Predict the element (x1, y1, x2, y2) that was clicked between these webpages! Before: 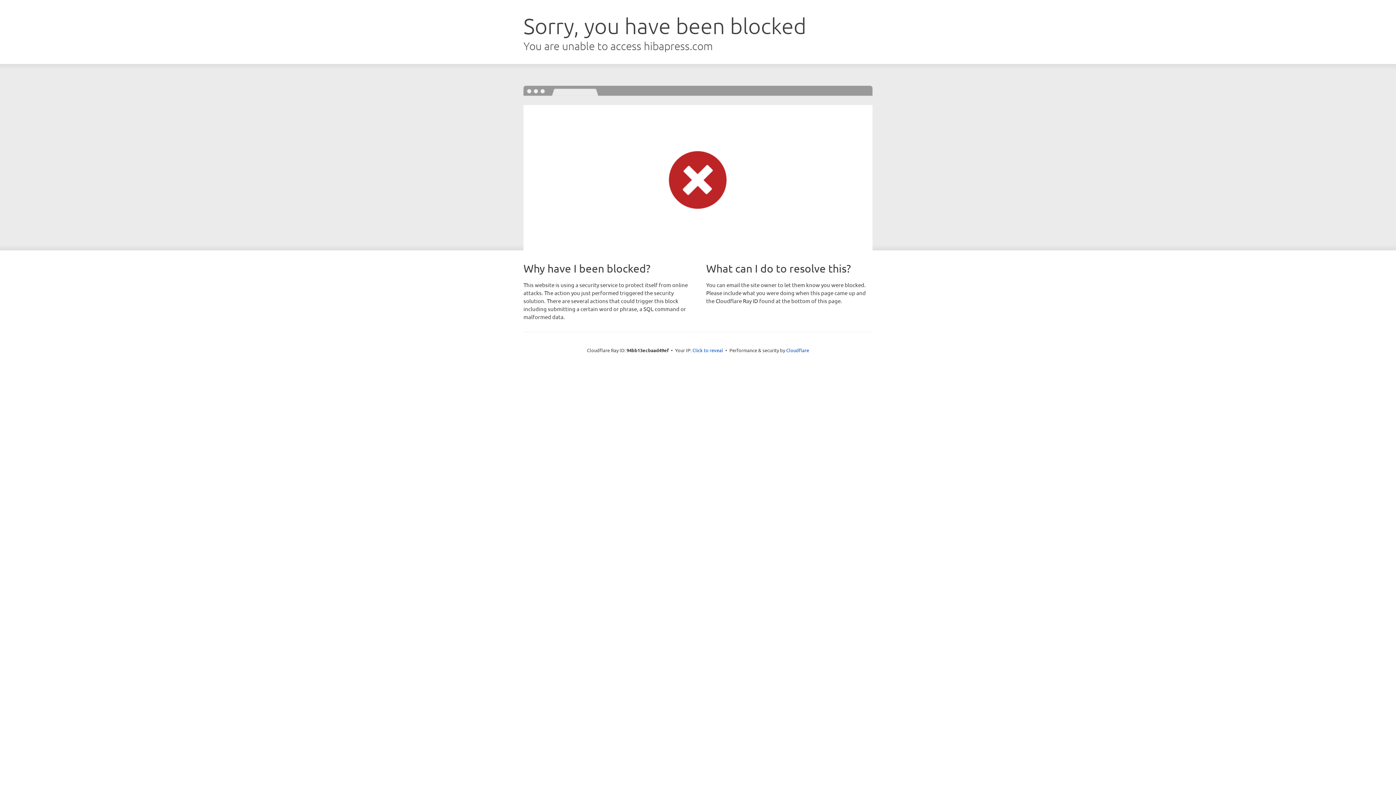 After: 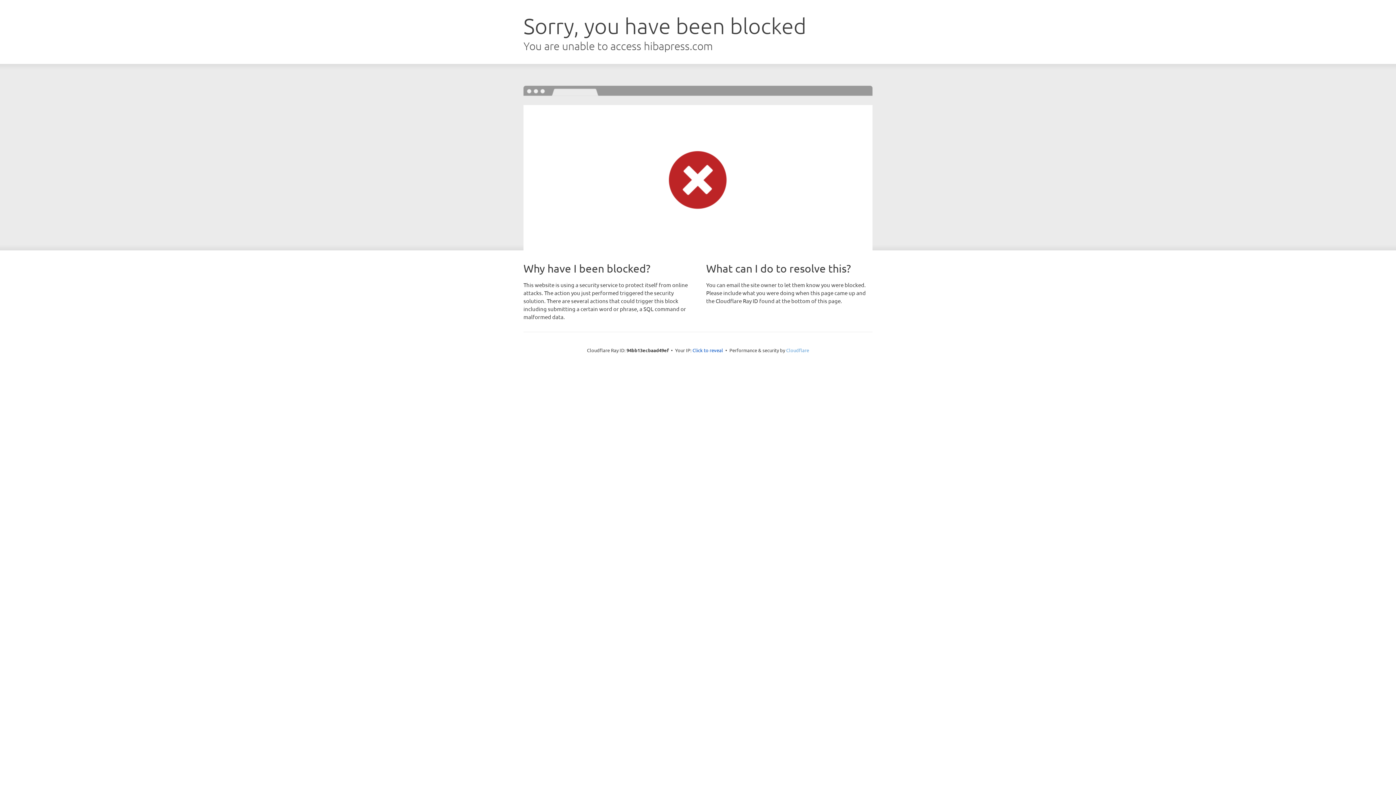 Action: bbox: (786, 347, 809, 353) label: Cloudflare